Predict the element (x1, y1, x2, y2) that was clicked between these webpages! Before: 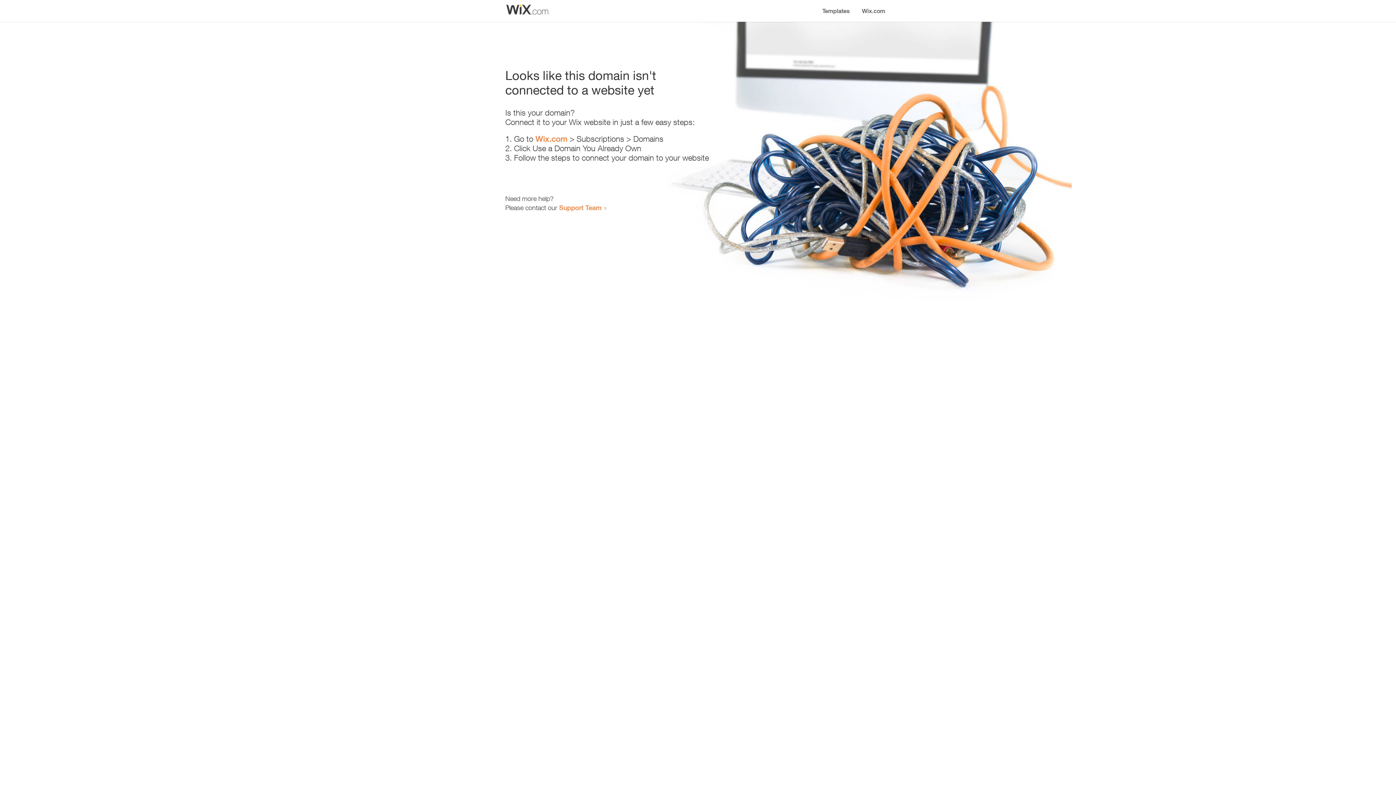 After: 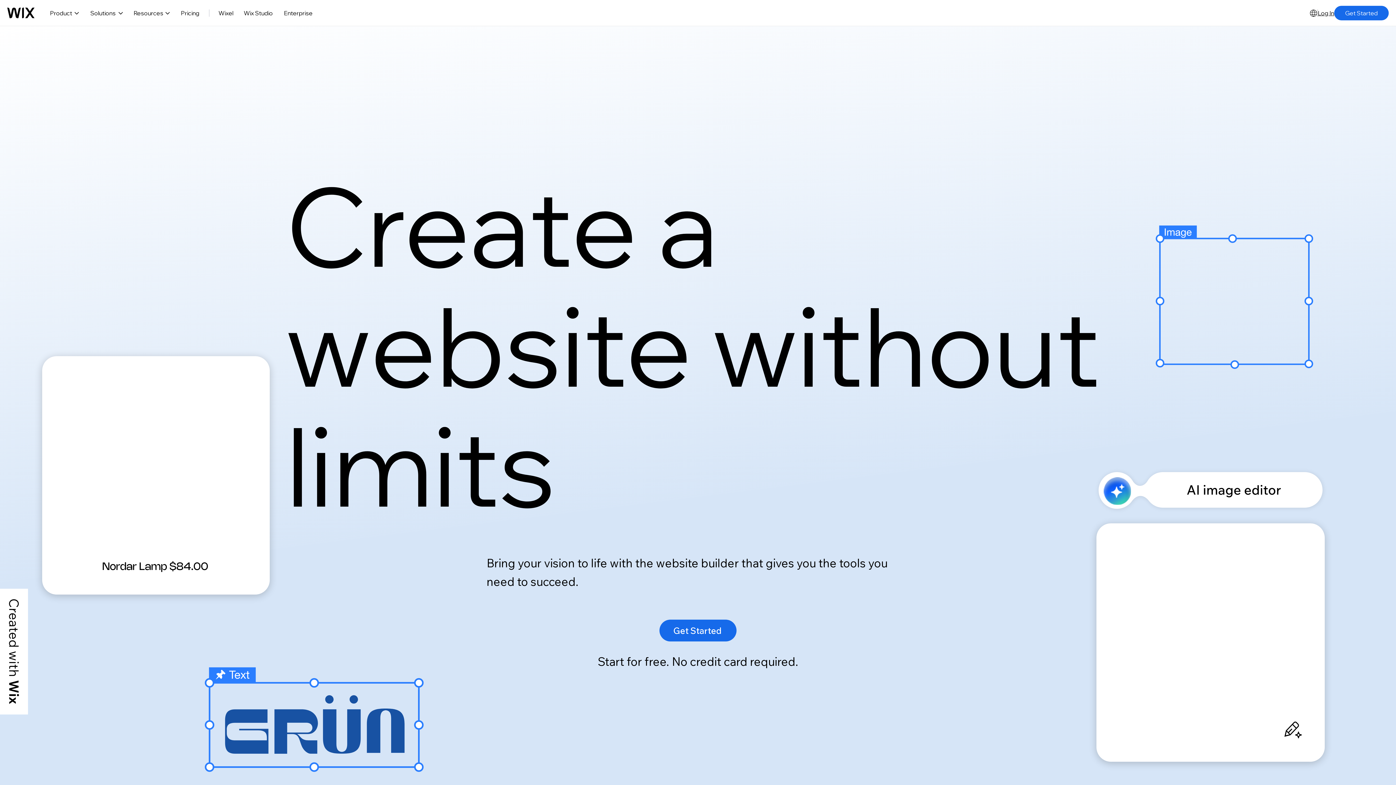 Action: label: Wix.com bbox: (535, 134, 567, 143)